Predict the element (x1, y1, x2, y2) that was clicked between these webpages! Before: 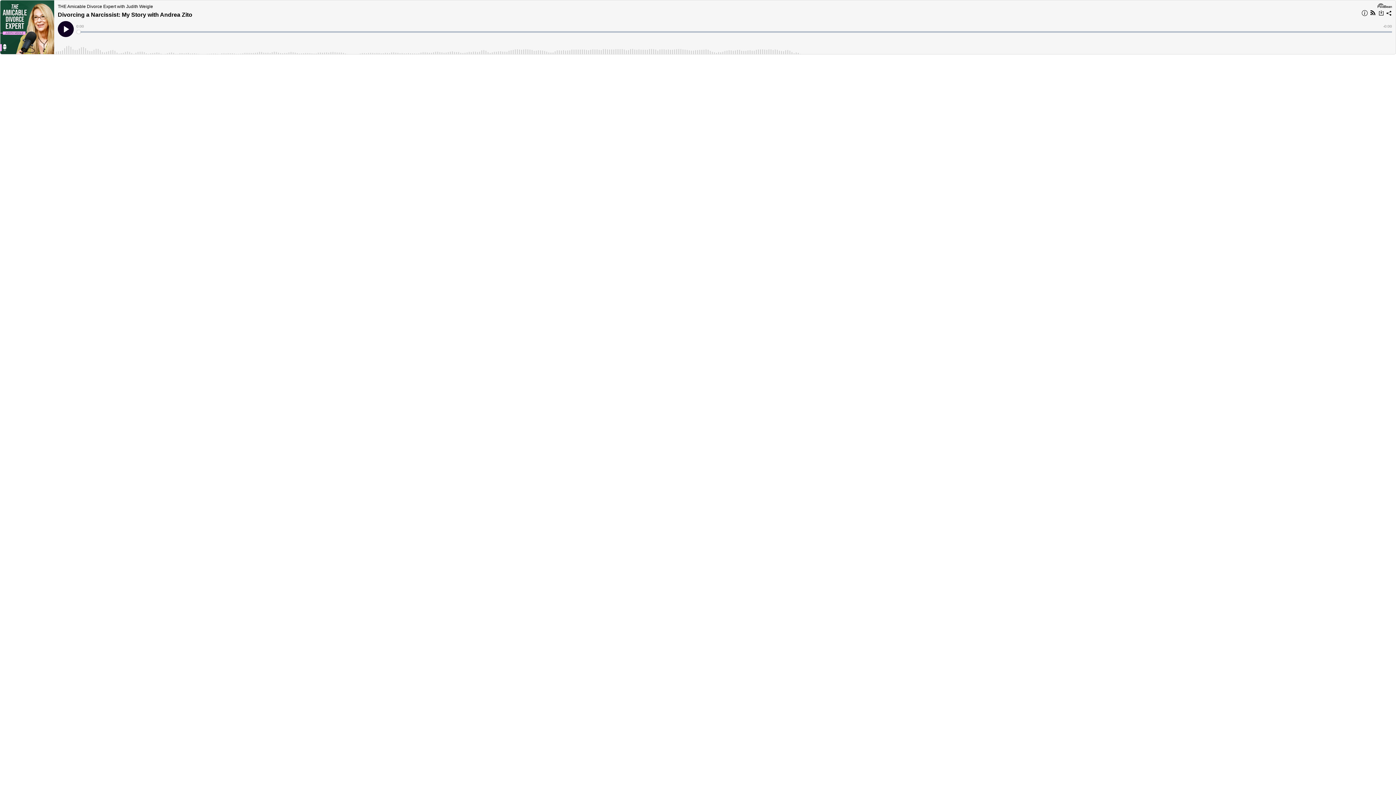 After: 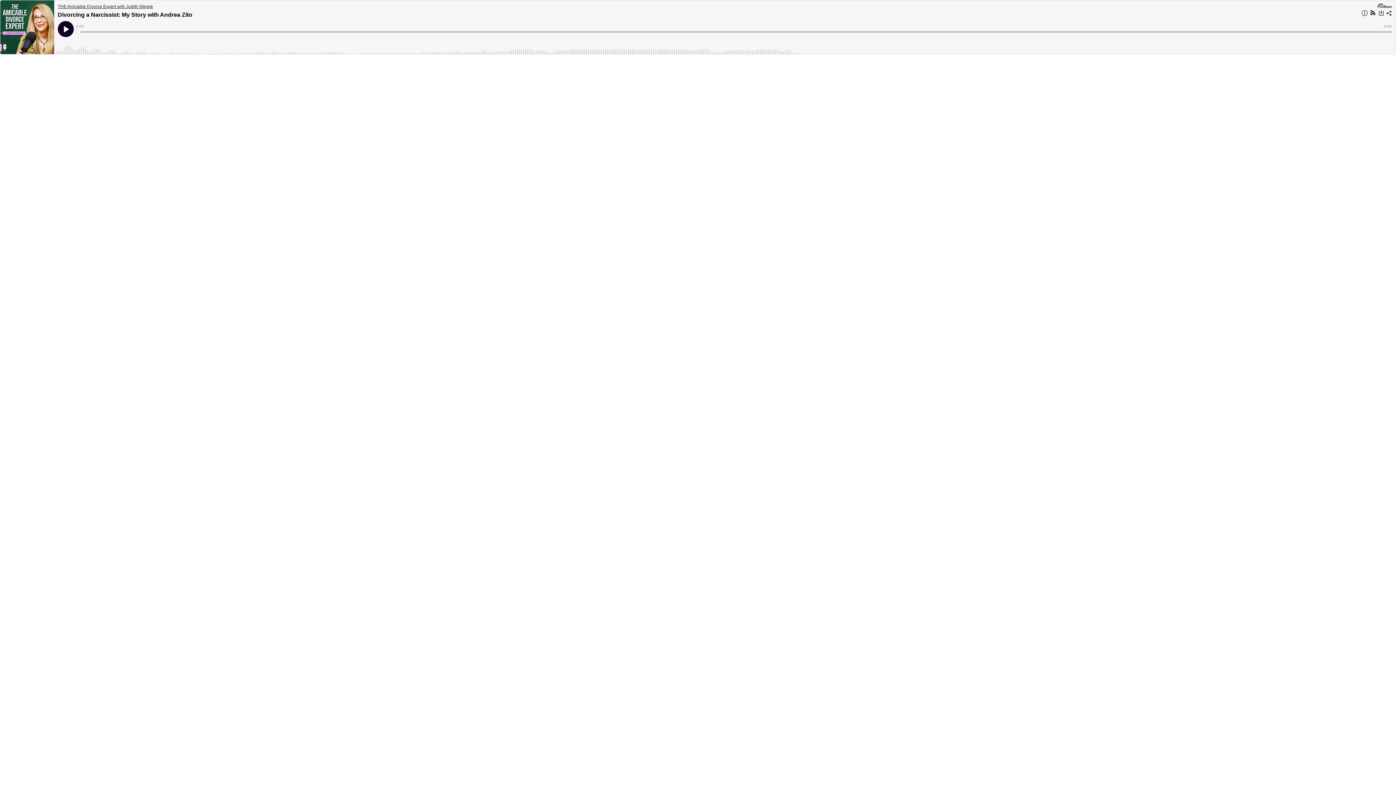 Action: bbox: (57, 3, 1374, 9) label: THE Amicable Divorce Expert with Judith Weigle